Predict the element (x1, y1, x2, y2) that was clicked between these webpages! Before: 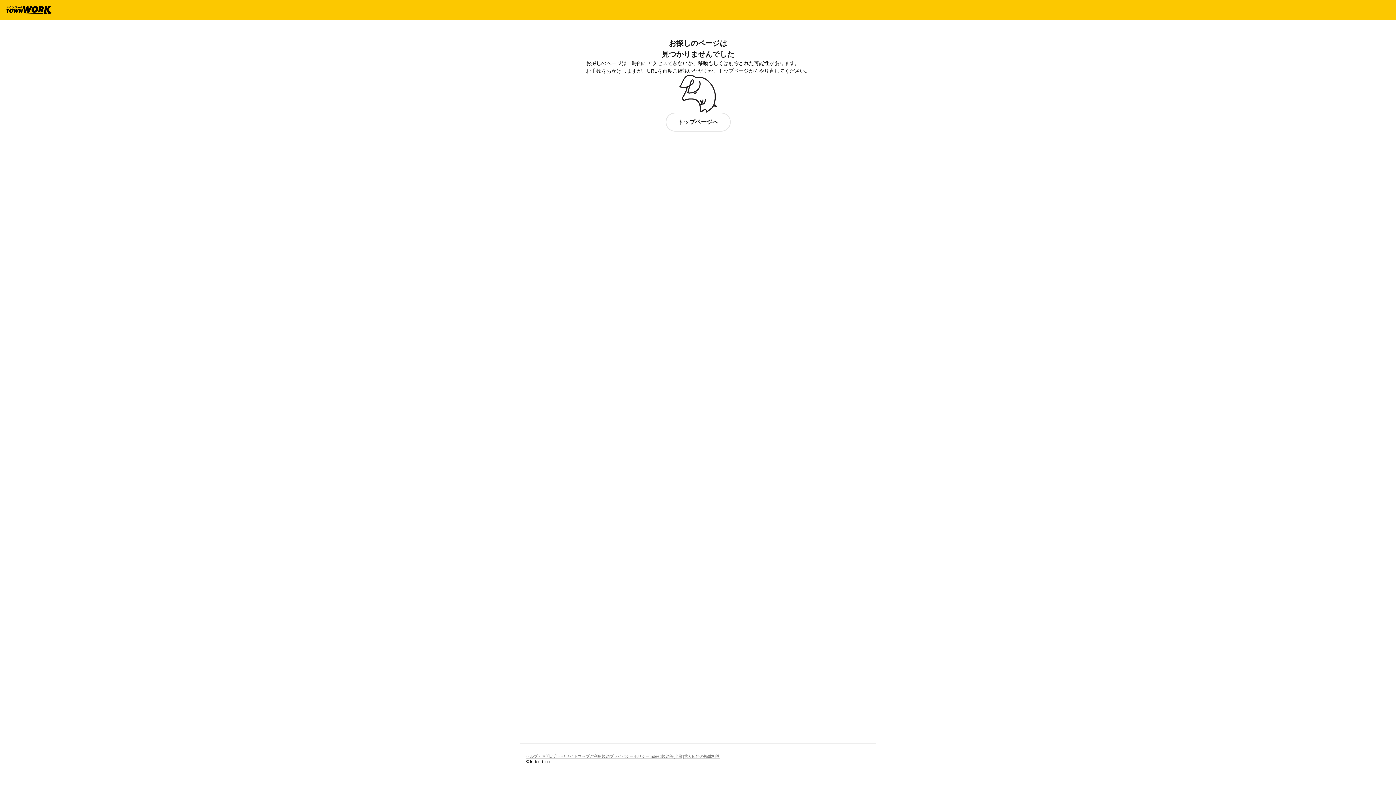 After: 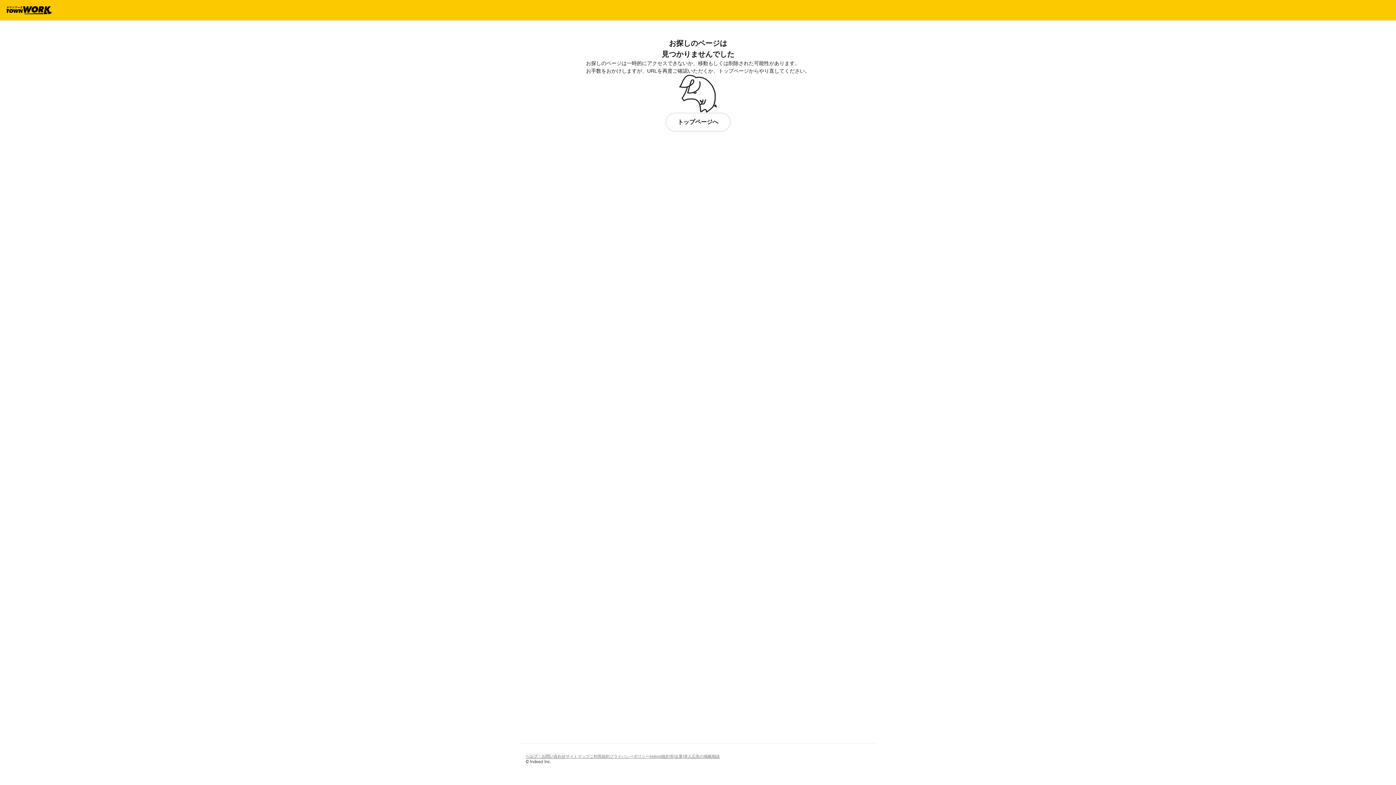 Action: label: ヘルプ・お問い合わせ bbox: (525, 752, 565, 760)